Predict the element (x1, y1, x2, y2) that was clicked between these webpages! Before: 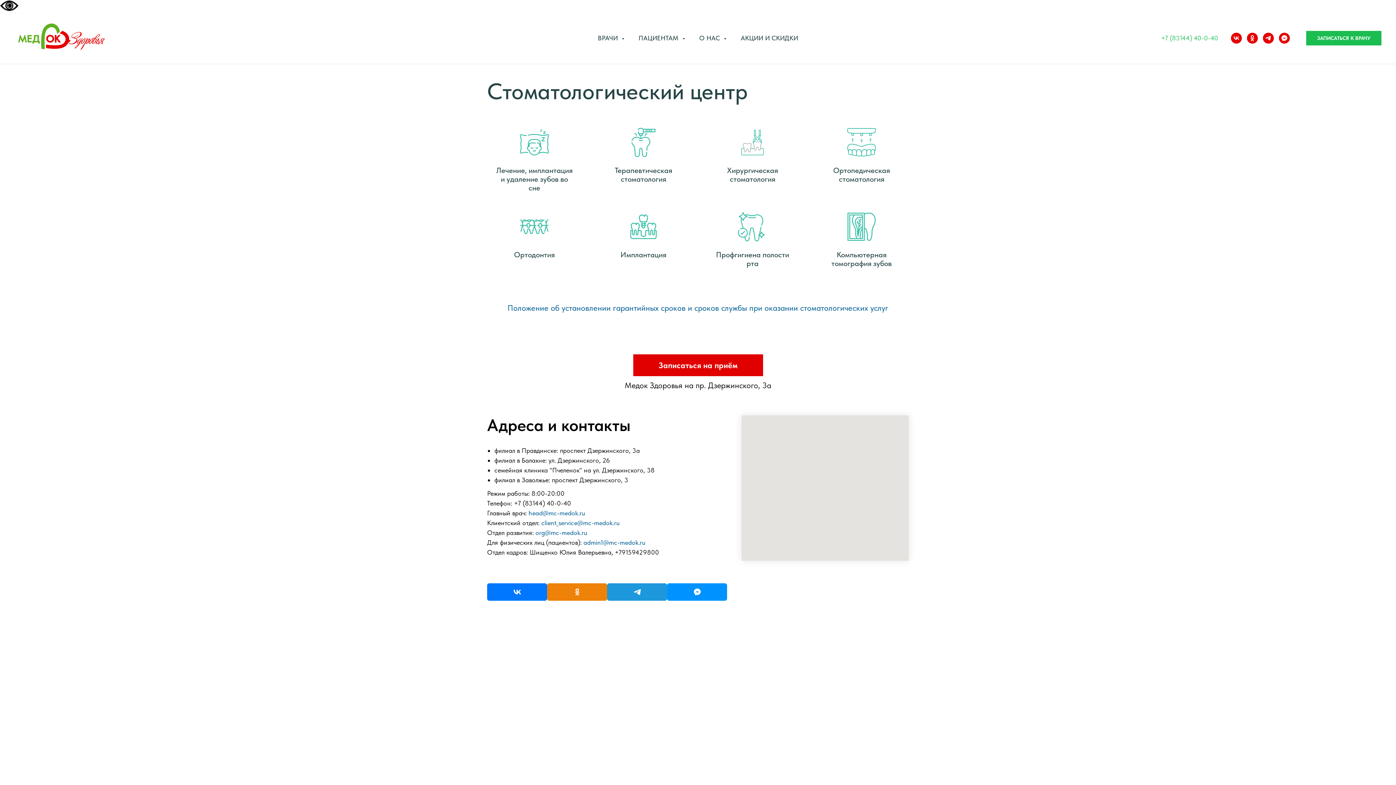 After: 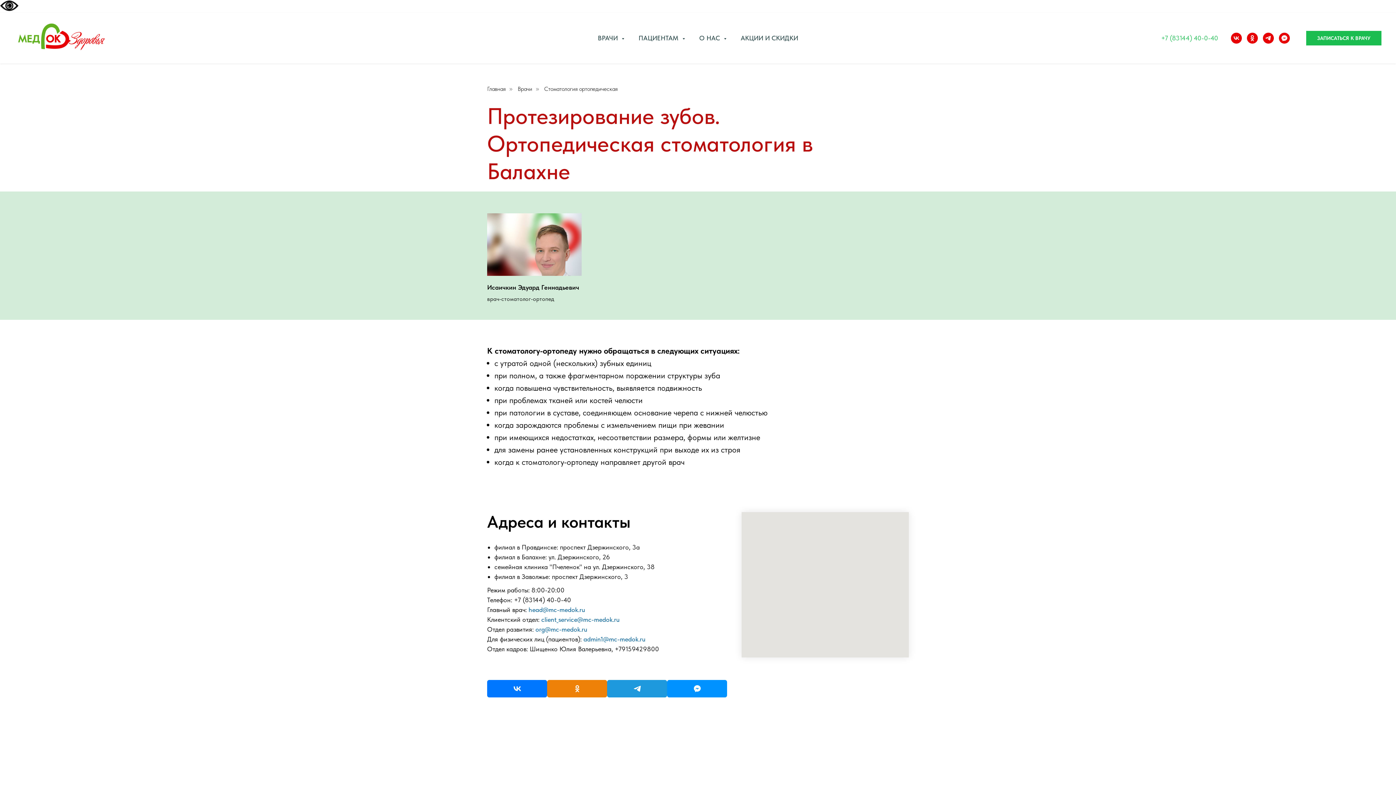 Action: label: Ортопедическая стоматология bbox: (833, 165, 890, 183)